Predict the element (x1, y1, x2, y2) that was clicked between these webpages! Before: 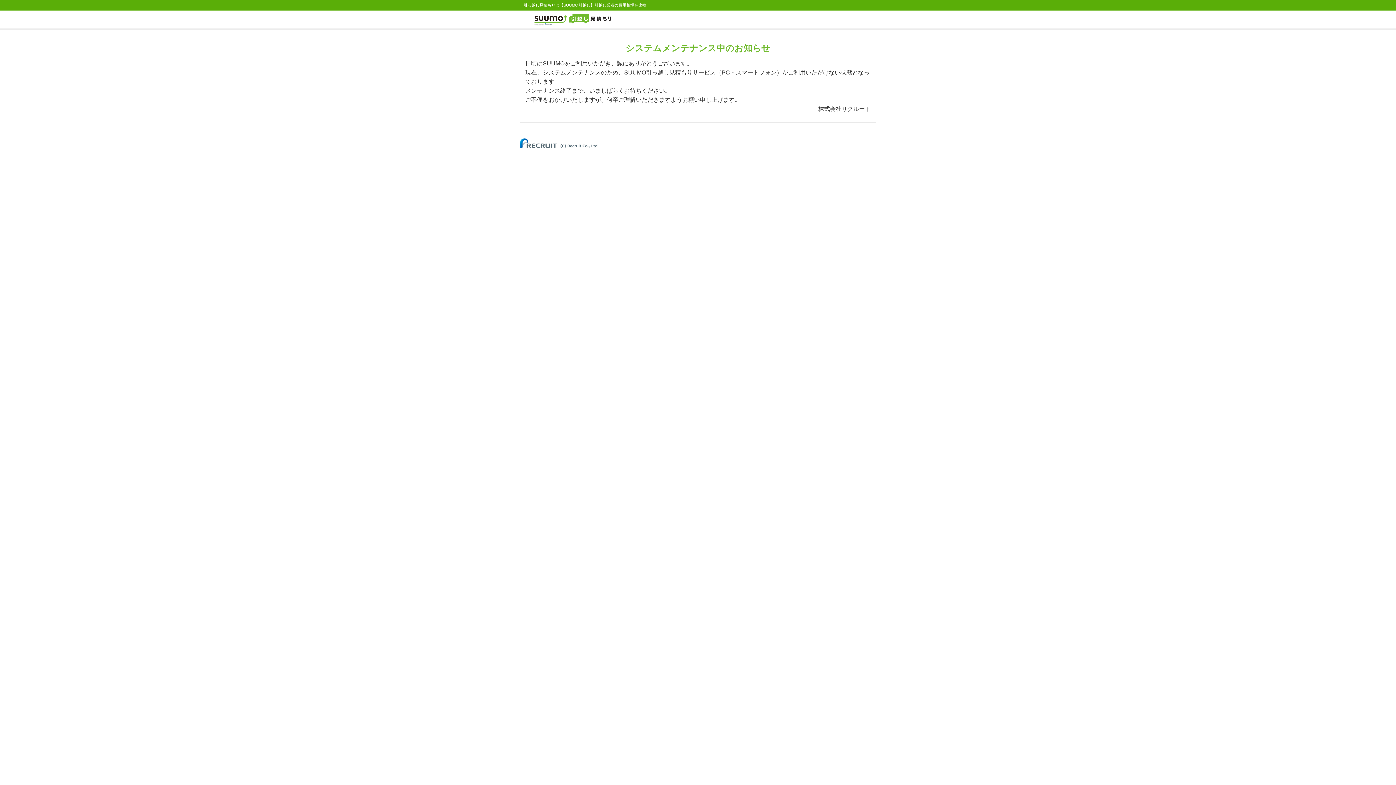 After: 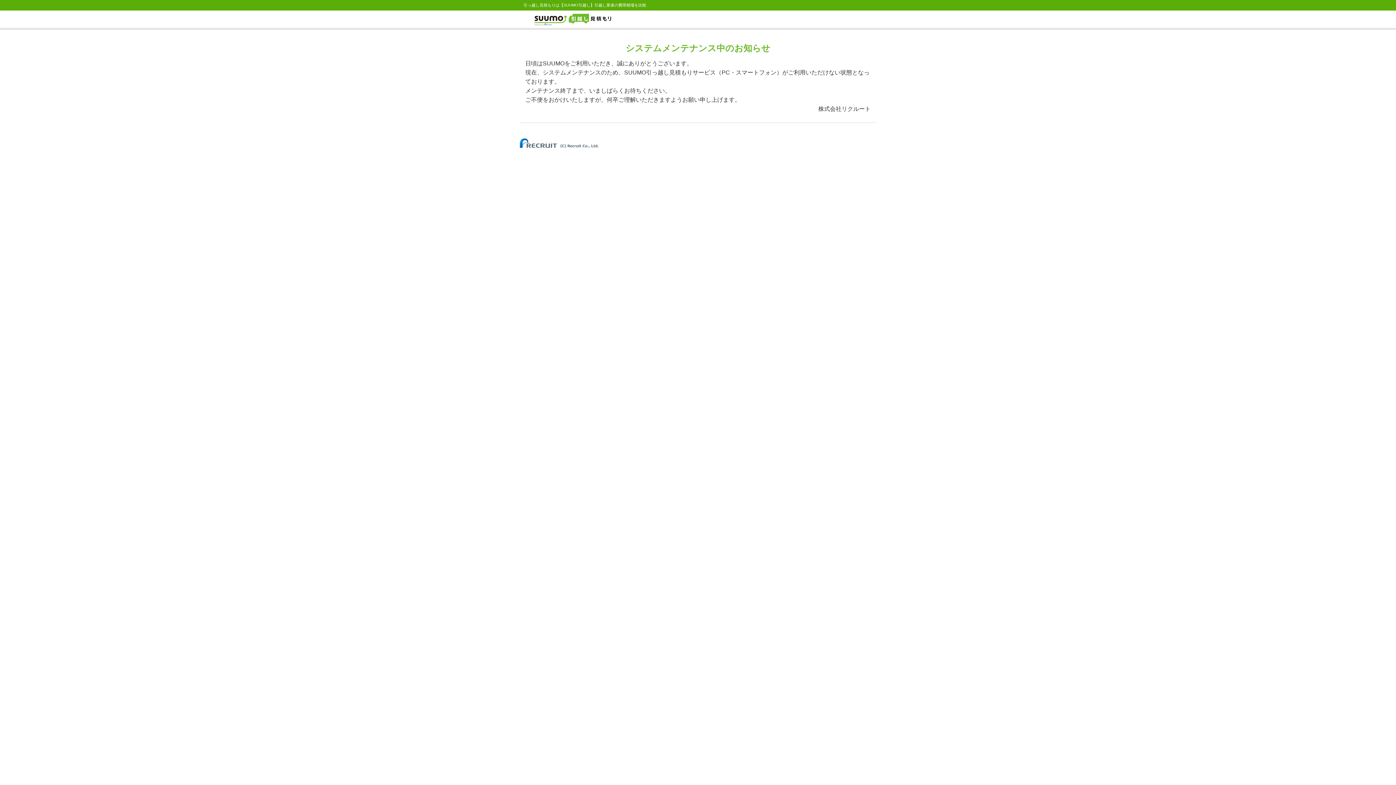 Action: bbox: (520, 140, 598, 144)